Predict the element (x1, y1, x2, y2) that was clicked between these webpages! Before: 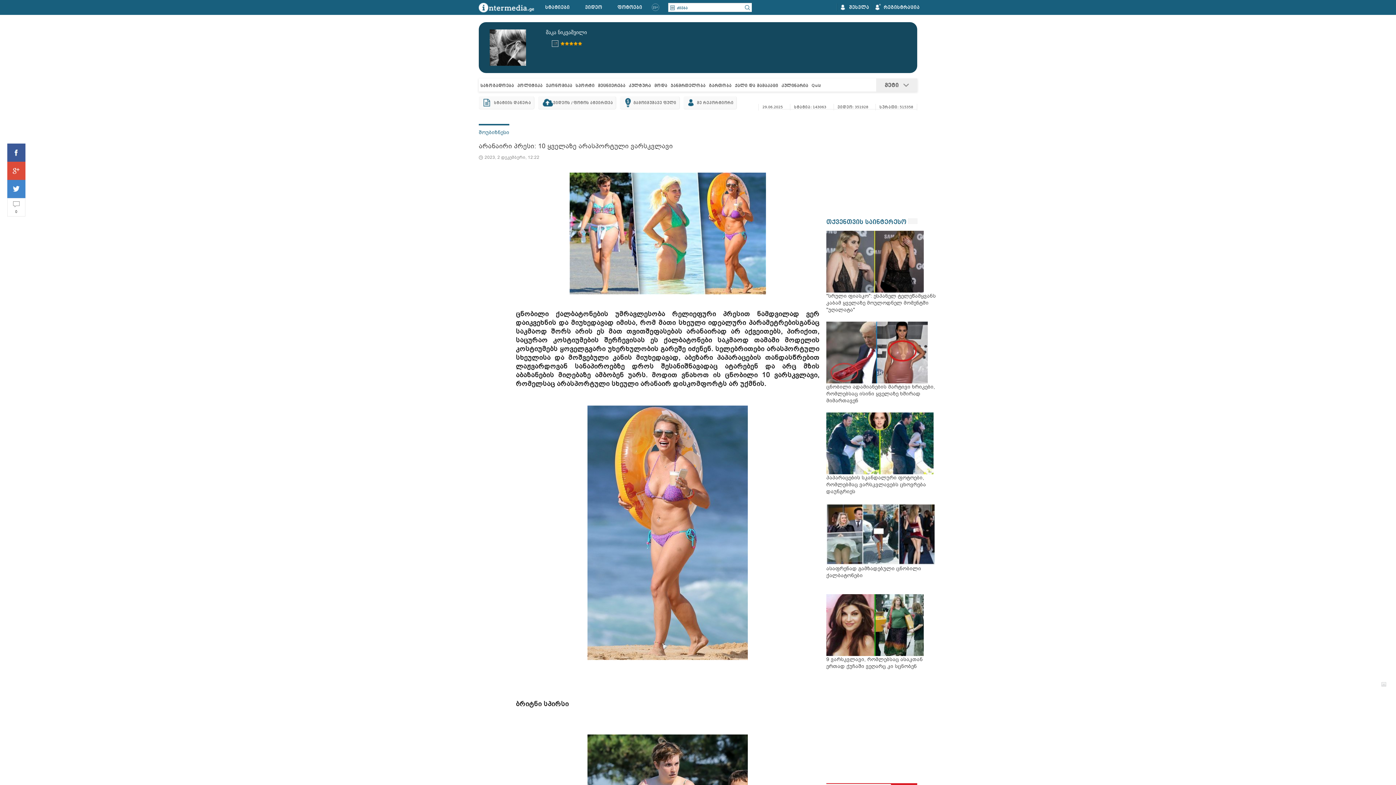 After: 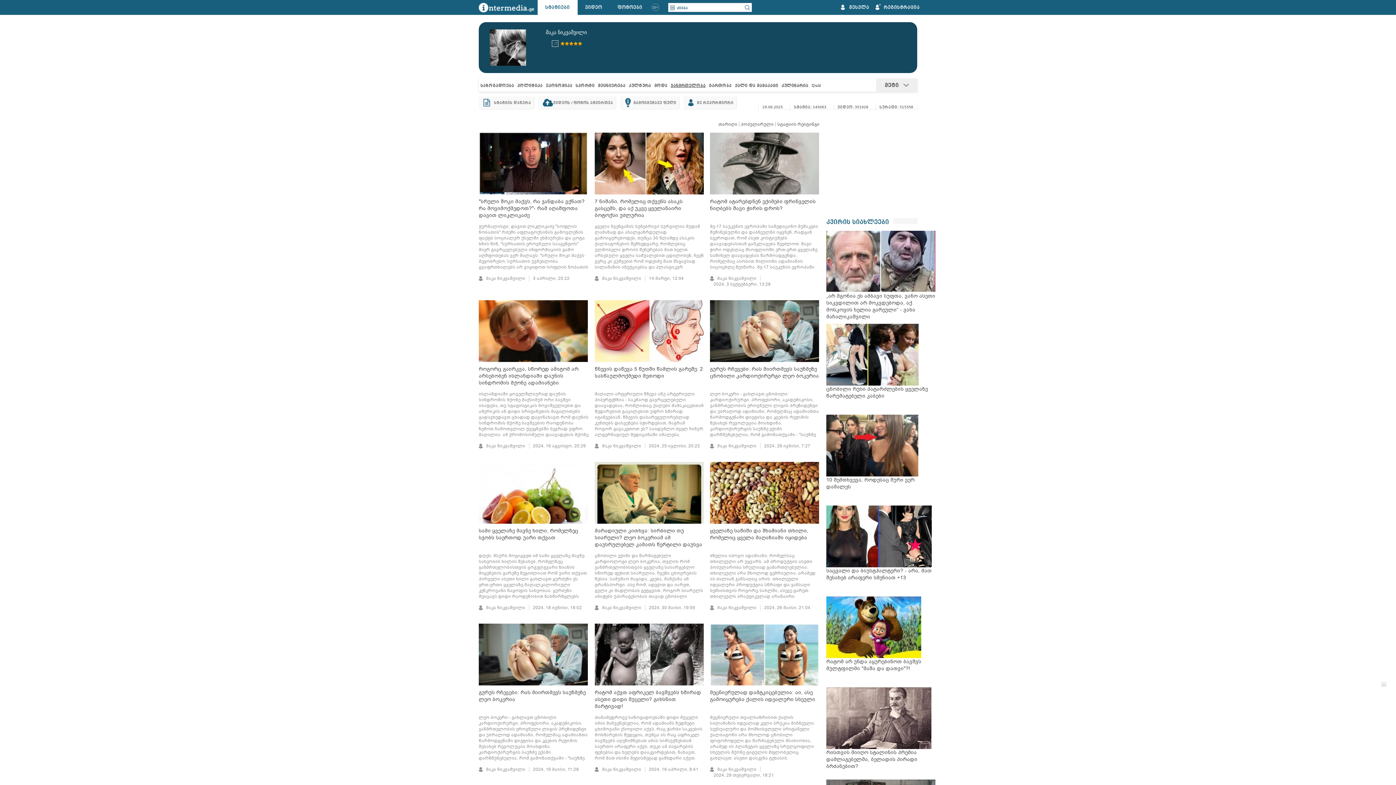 Action: bbox: (670, 81, 705, 90) label: ჯანმრთელობა